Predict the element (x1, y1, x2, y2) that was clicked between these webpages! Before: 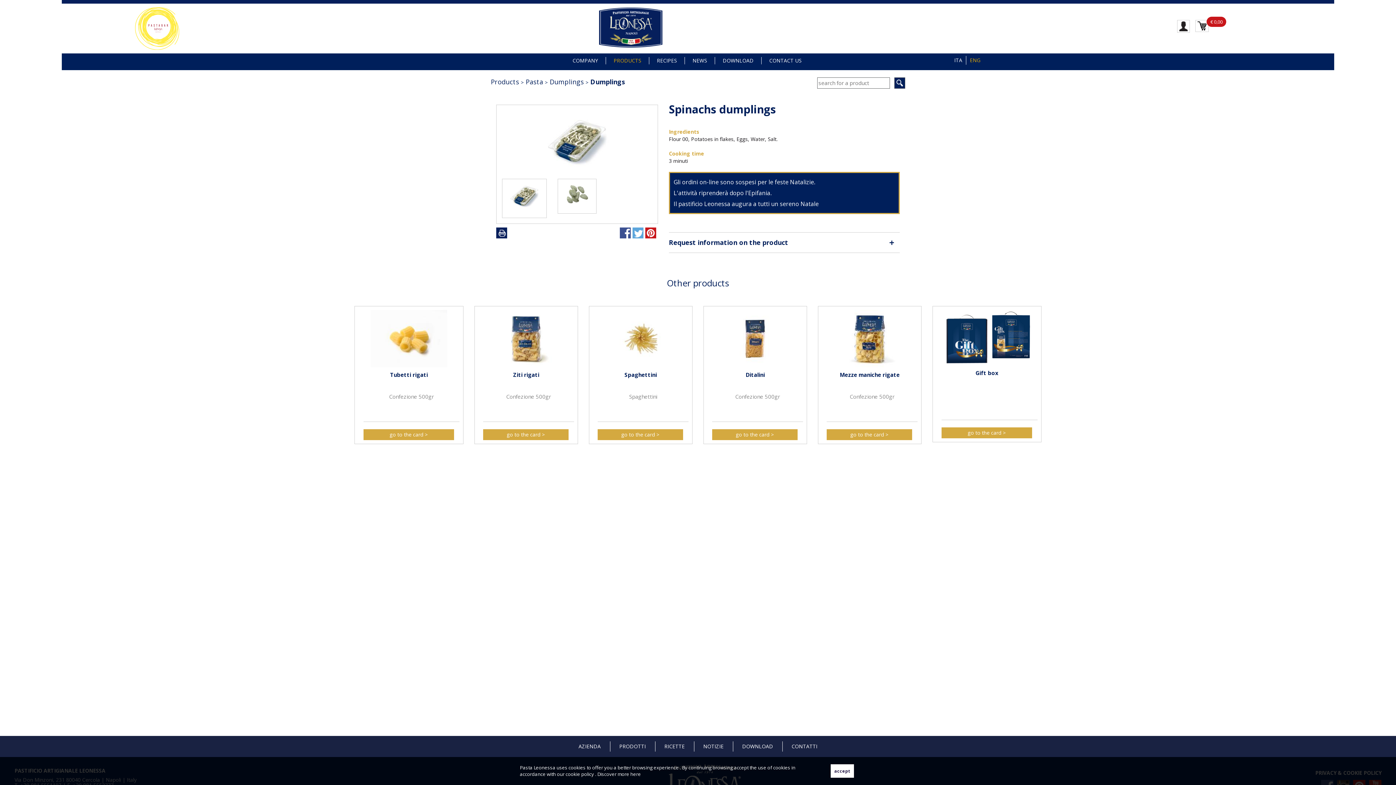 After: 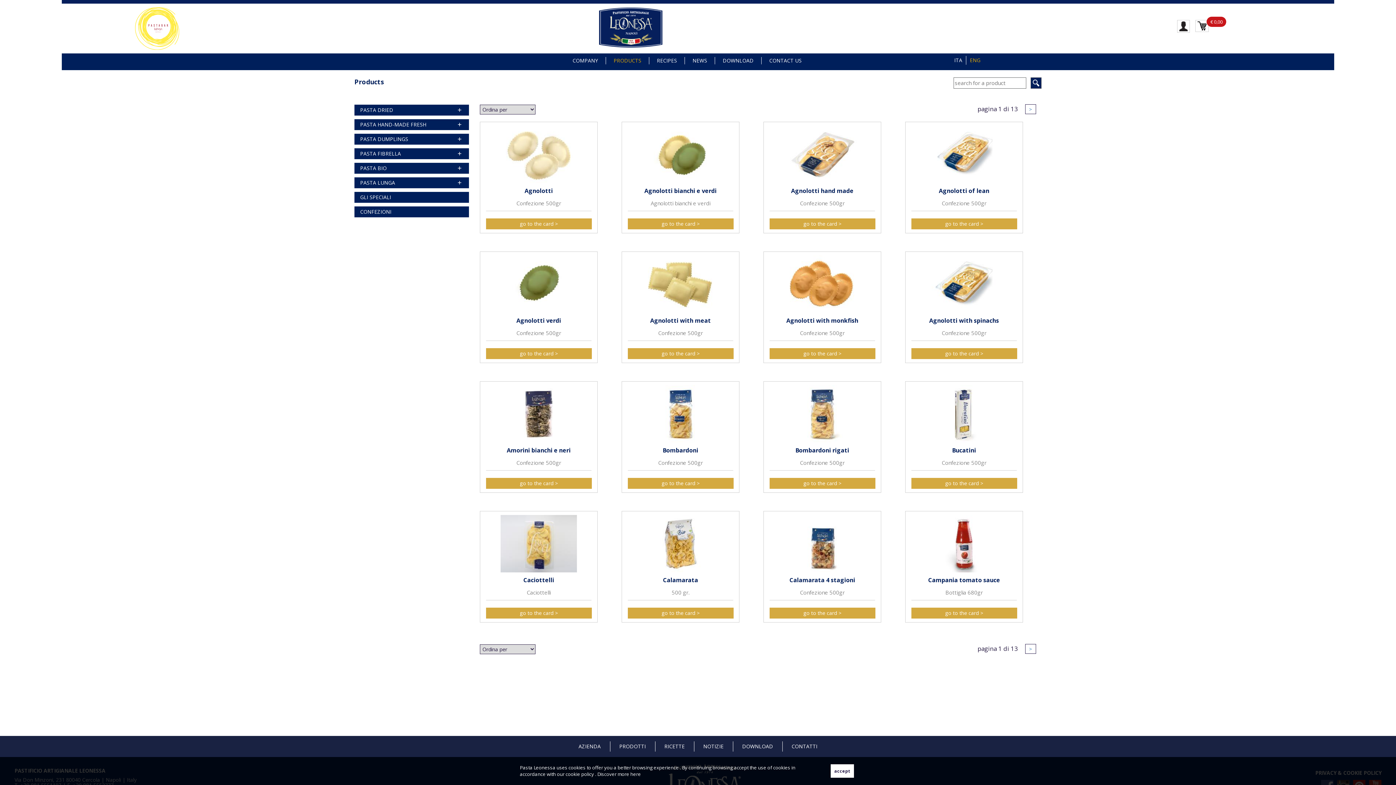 Action: bbox: (619, 743, 646, 750) label: PRODOTTI